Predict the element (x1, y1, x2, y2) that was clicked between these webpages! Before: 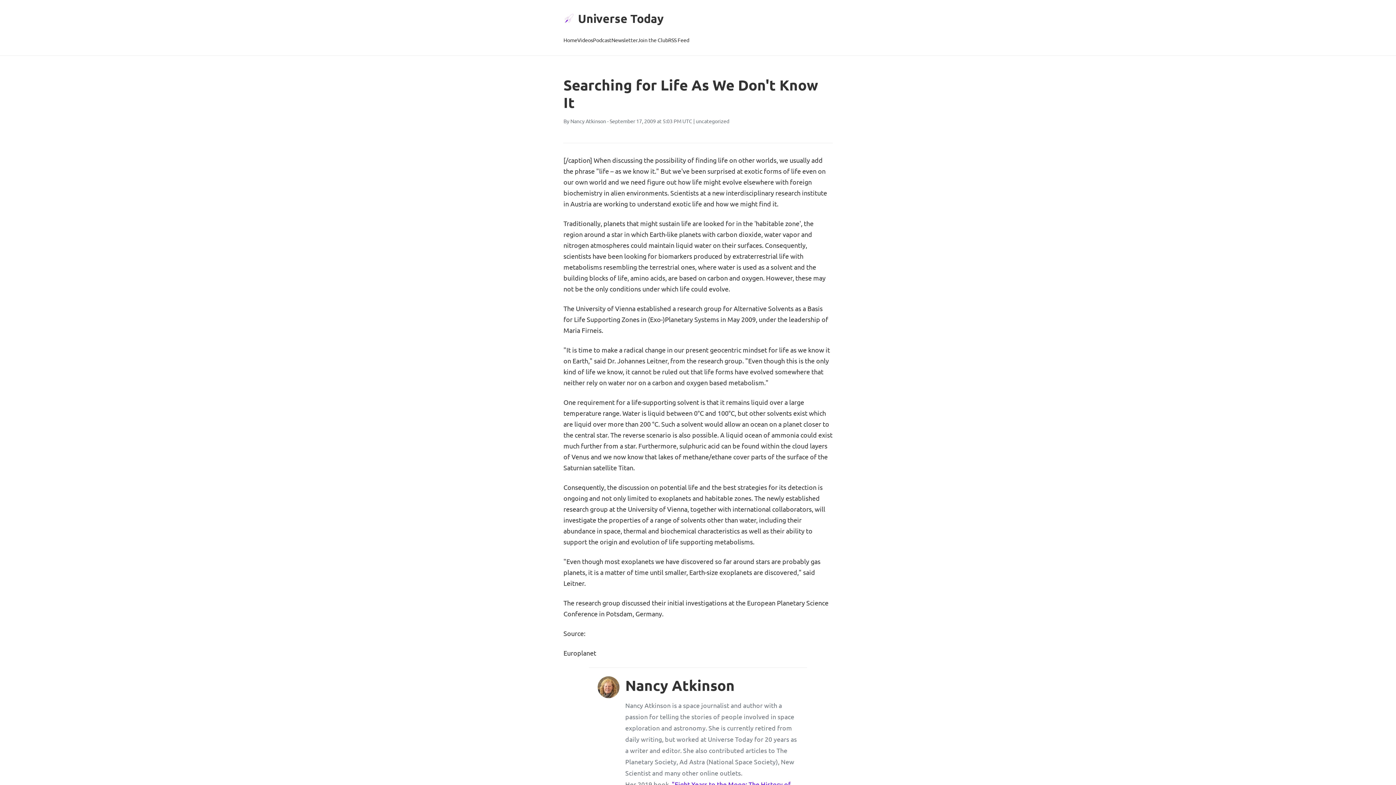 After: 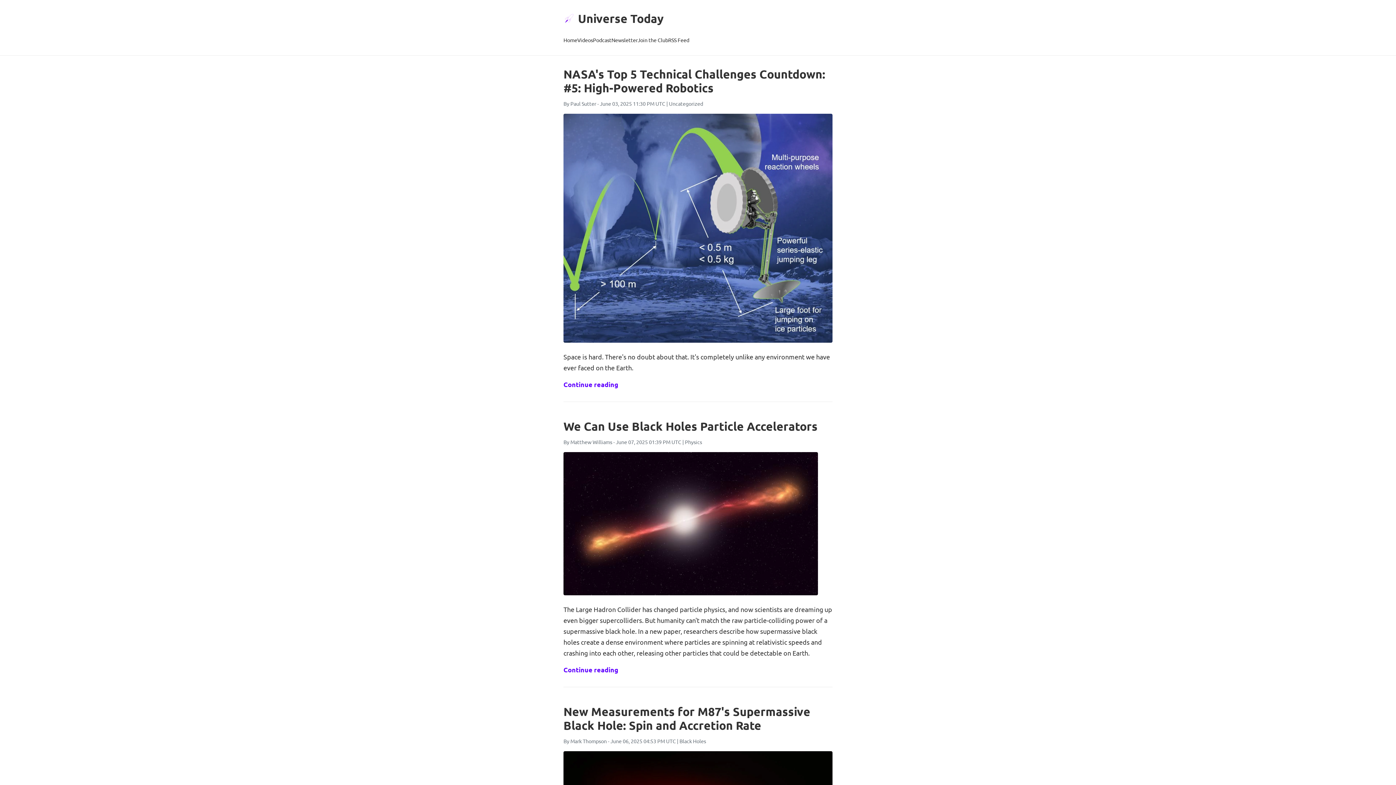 Action: bbox: (563, 8, 832, 28) label: Universe Today